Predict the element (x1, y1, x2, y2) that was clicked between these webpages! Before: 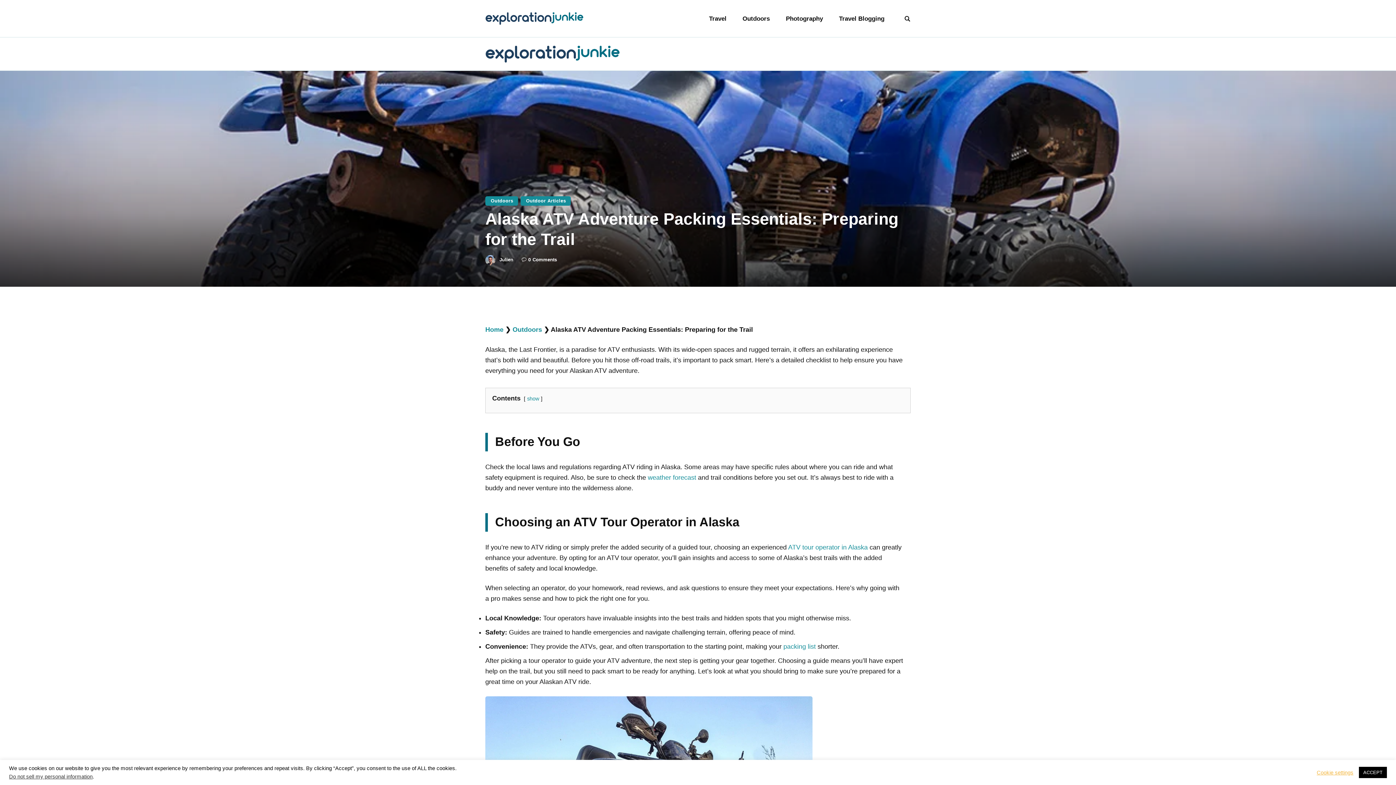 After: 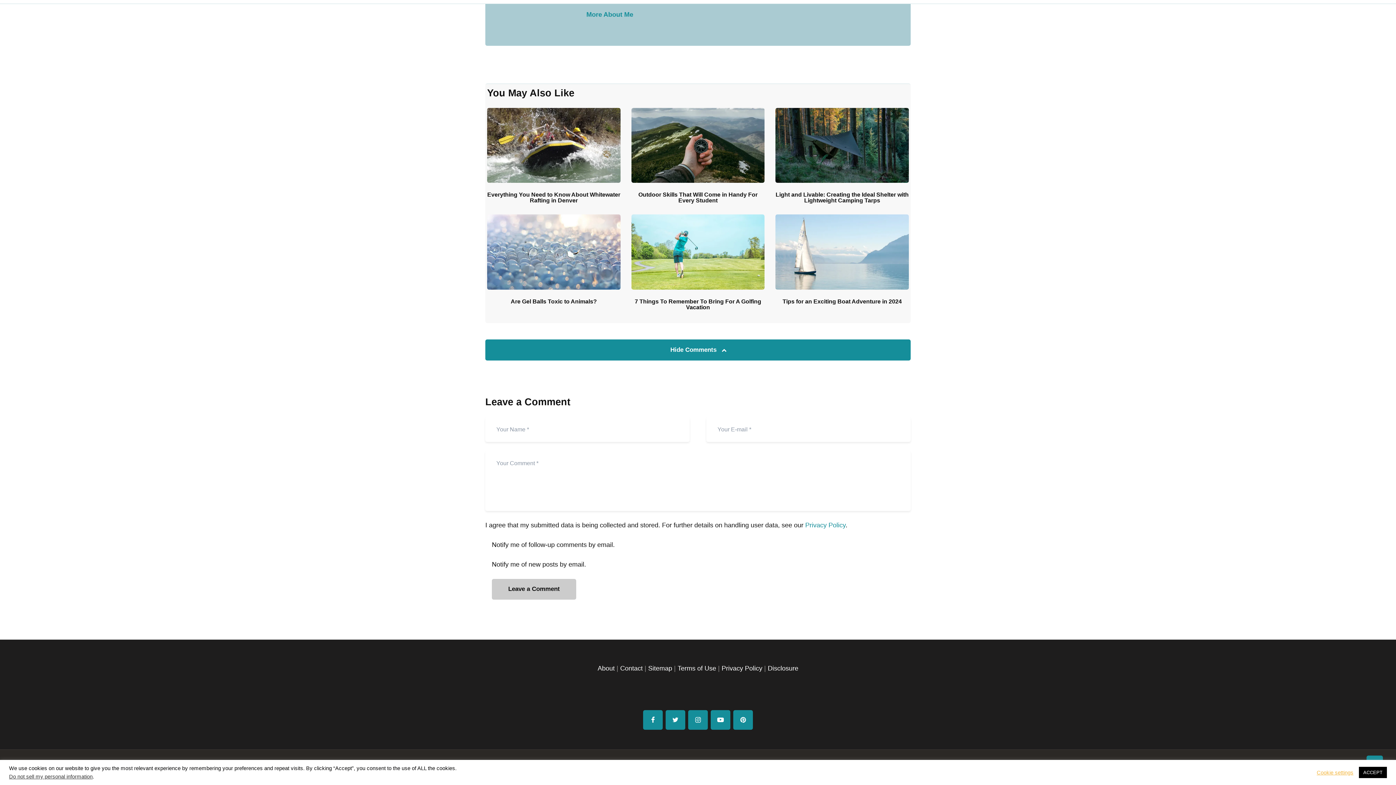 Action: label: 0Comments bbox: (521, 257, 557, 262)